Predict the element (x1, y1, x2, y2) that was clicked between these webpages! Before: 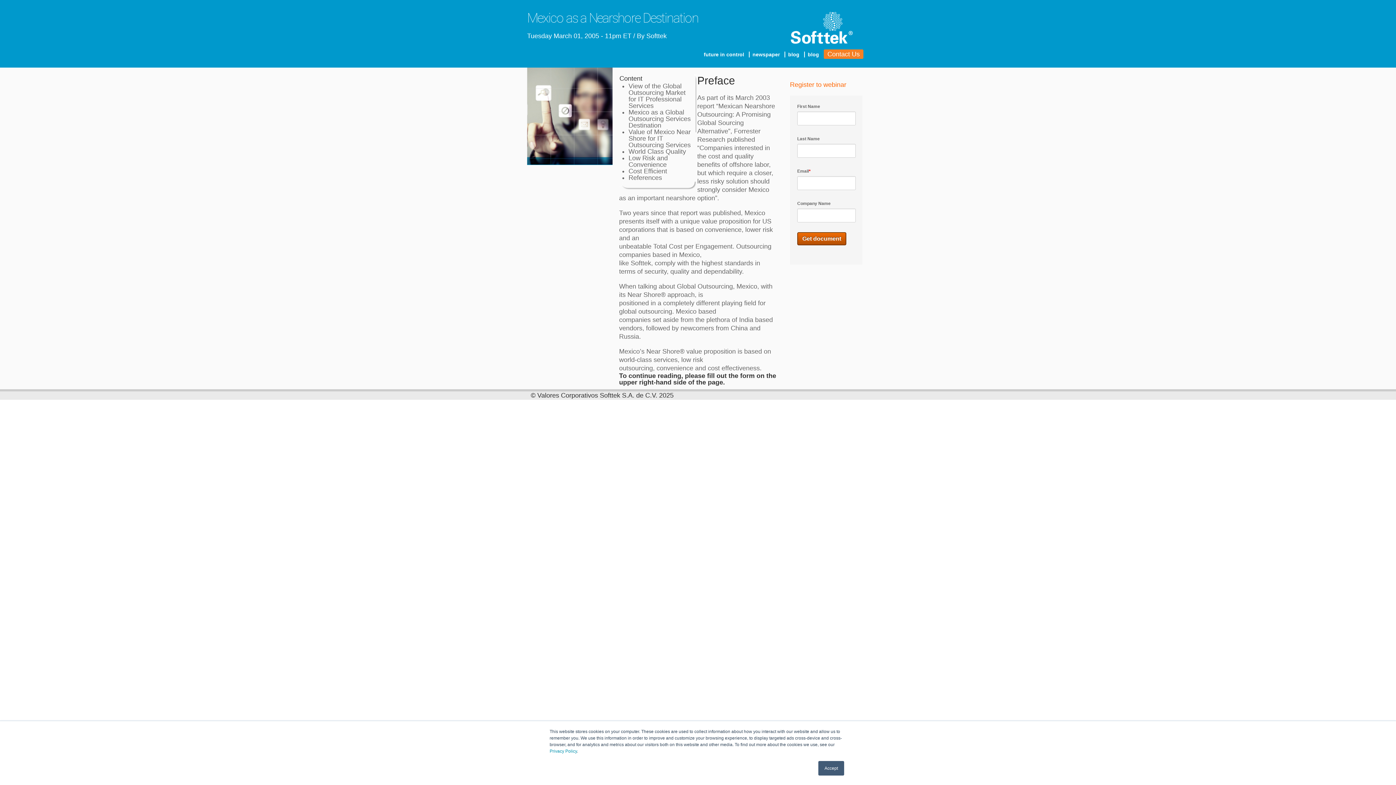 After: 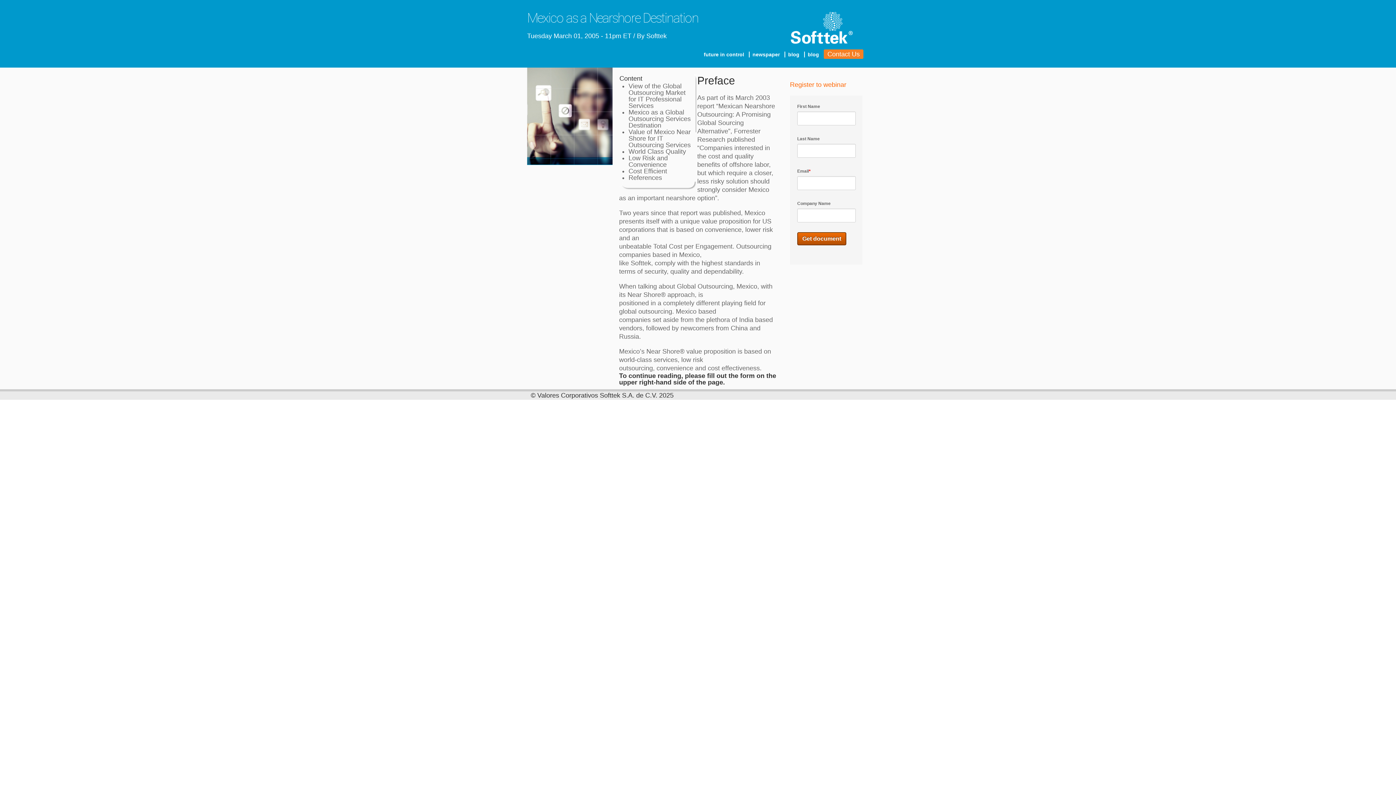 Action: bbox: (818, 761, 844, 776) label: Accept